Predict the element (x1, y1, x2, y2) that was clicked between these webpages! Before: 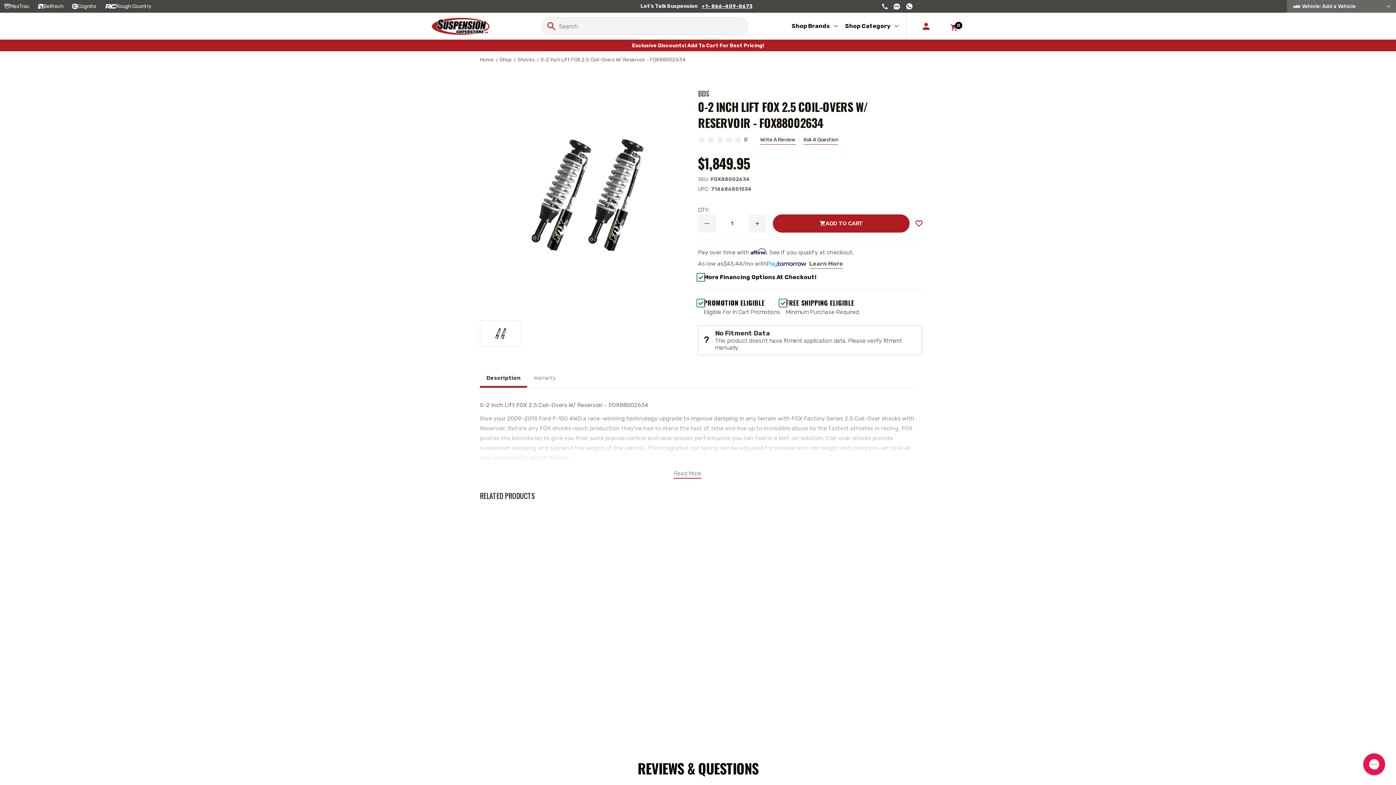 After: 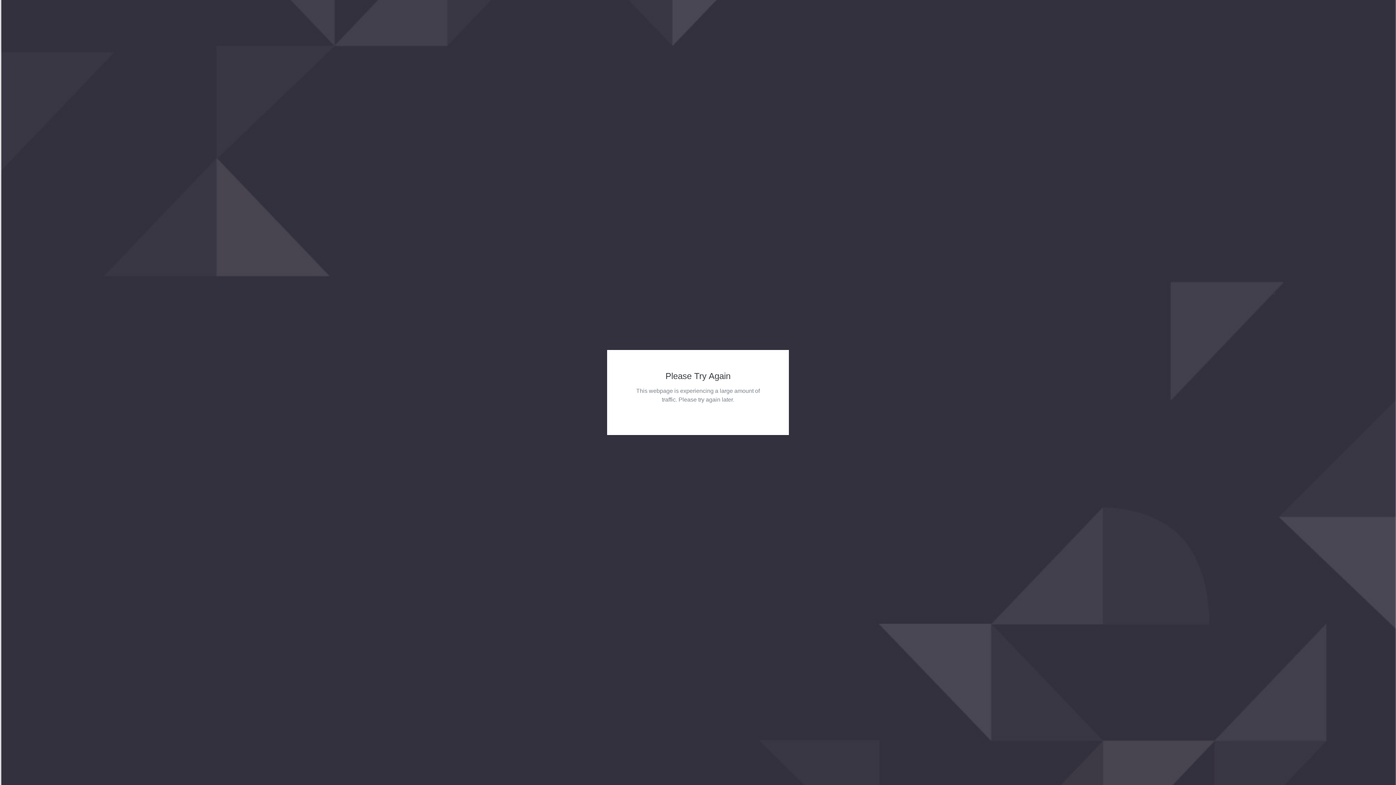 Action: bbox: (586, 508, 688, 581) label: 0-2 Inch Lift FOX 2.5 Coil-Overs W/ Reservoir  - FOX88302132, $1,849.95

